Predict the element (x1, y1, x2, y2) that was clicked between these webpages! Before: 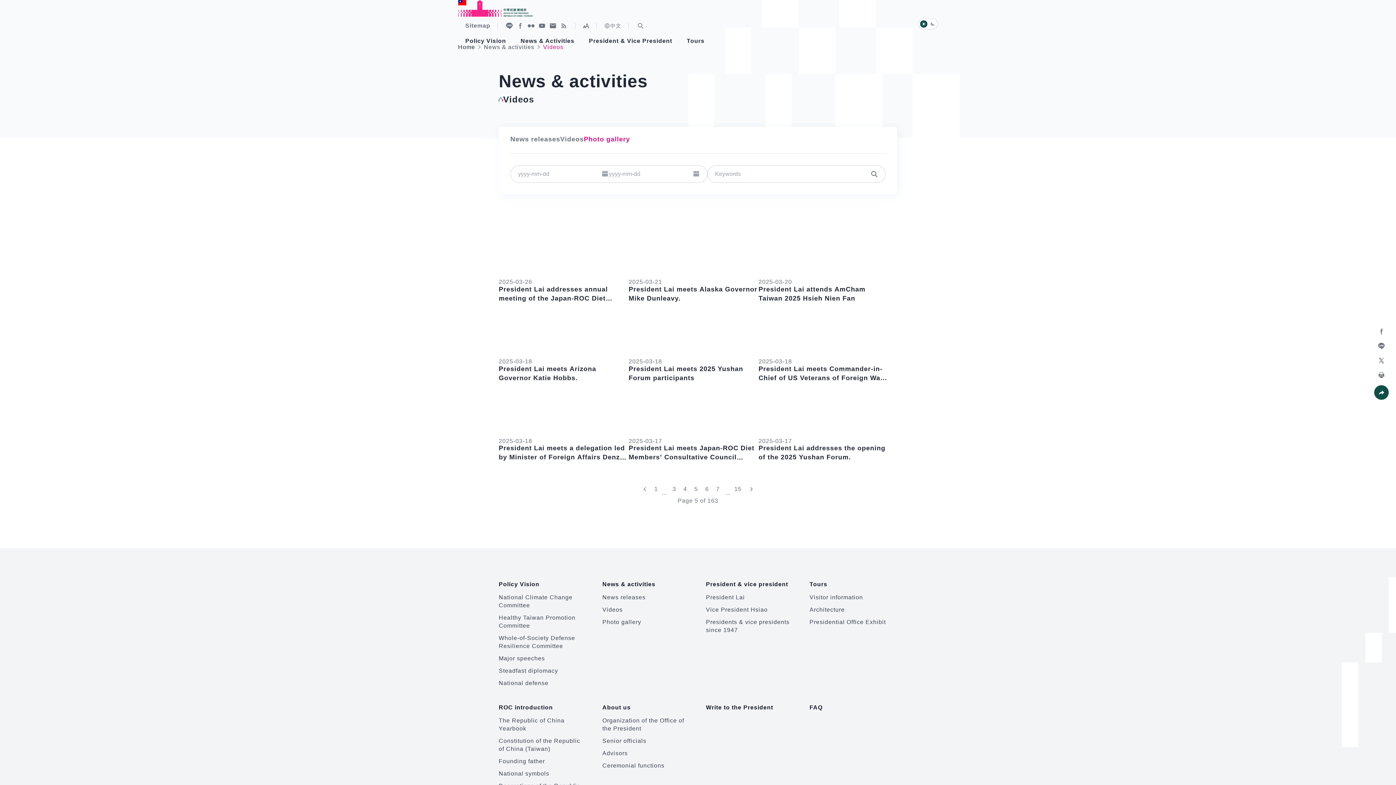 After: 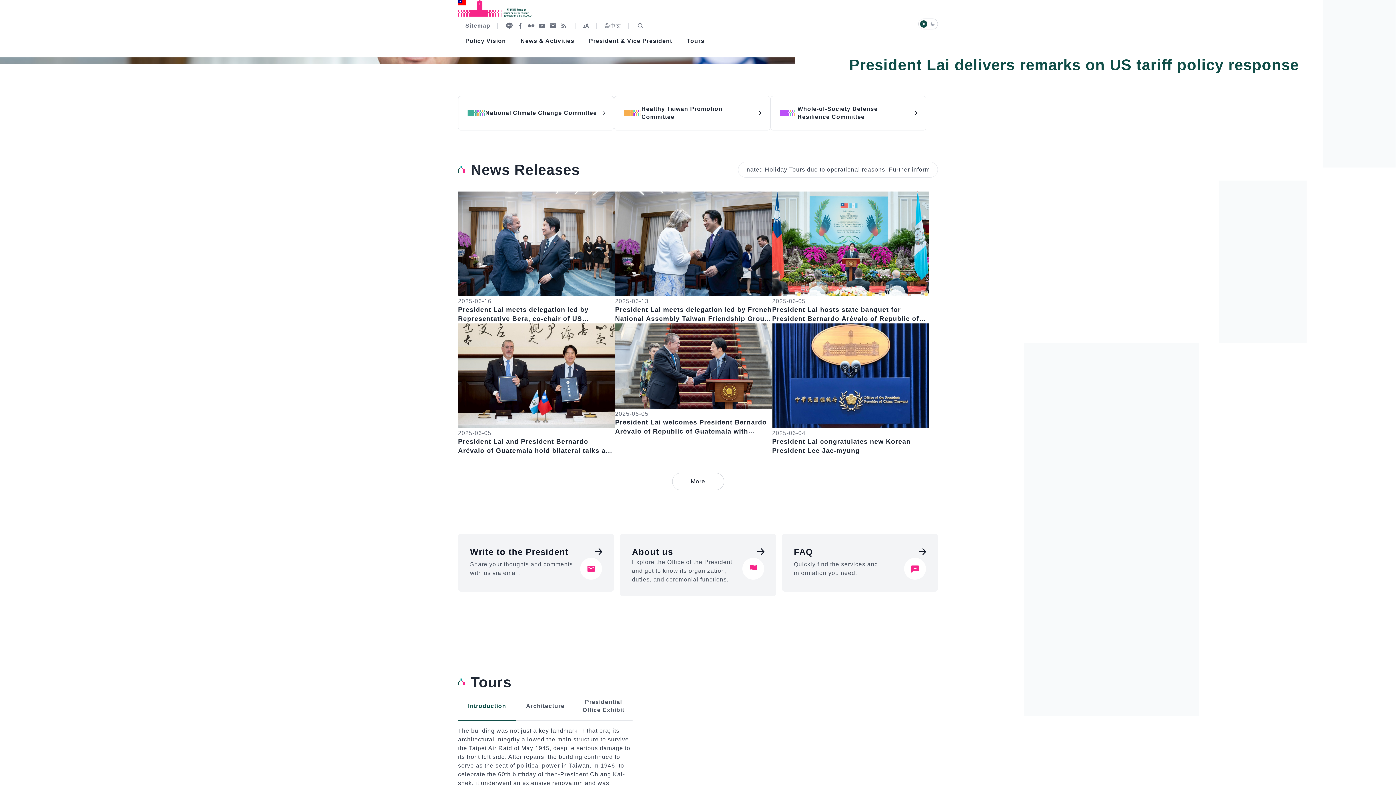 Action: bbox: (513, 34, 581, 49) label: News & Activities